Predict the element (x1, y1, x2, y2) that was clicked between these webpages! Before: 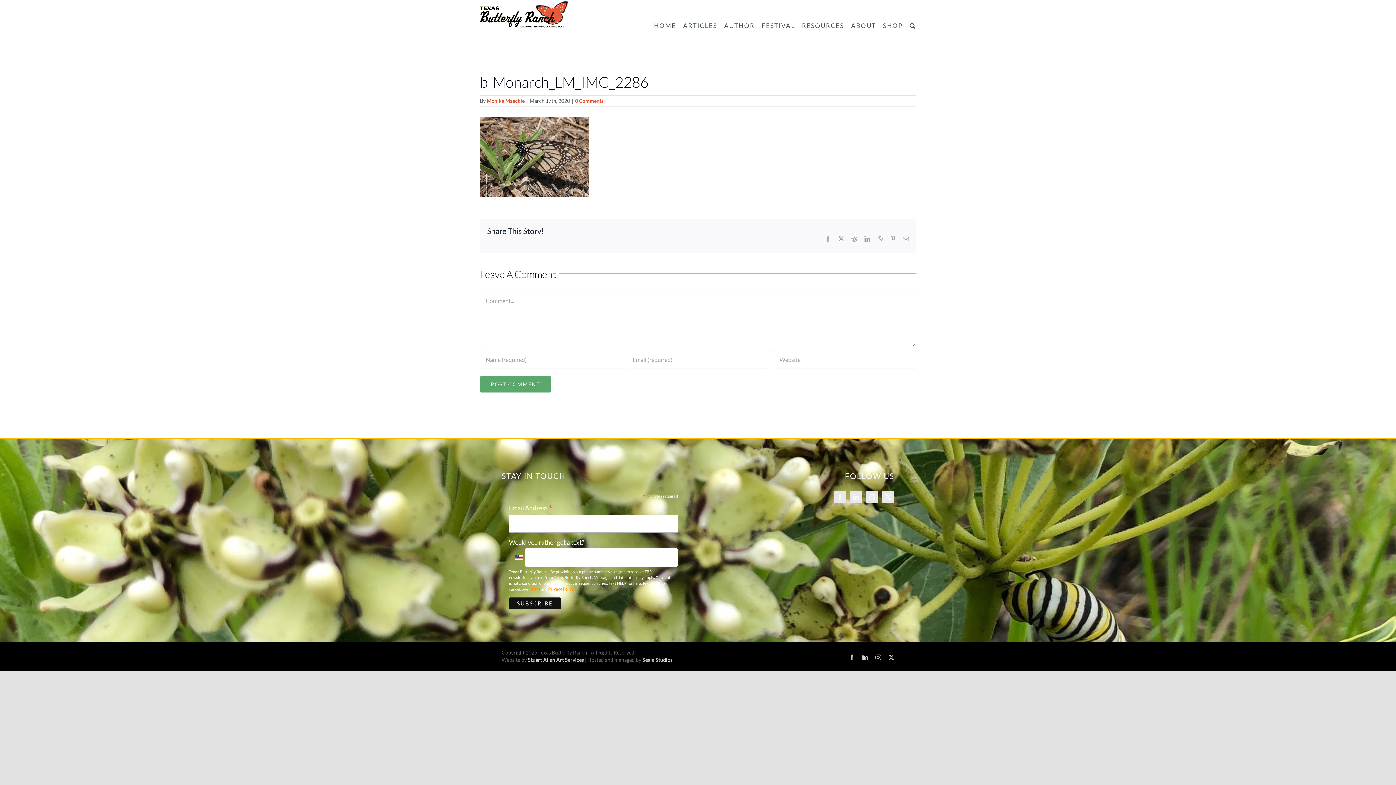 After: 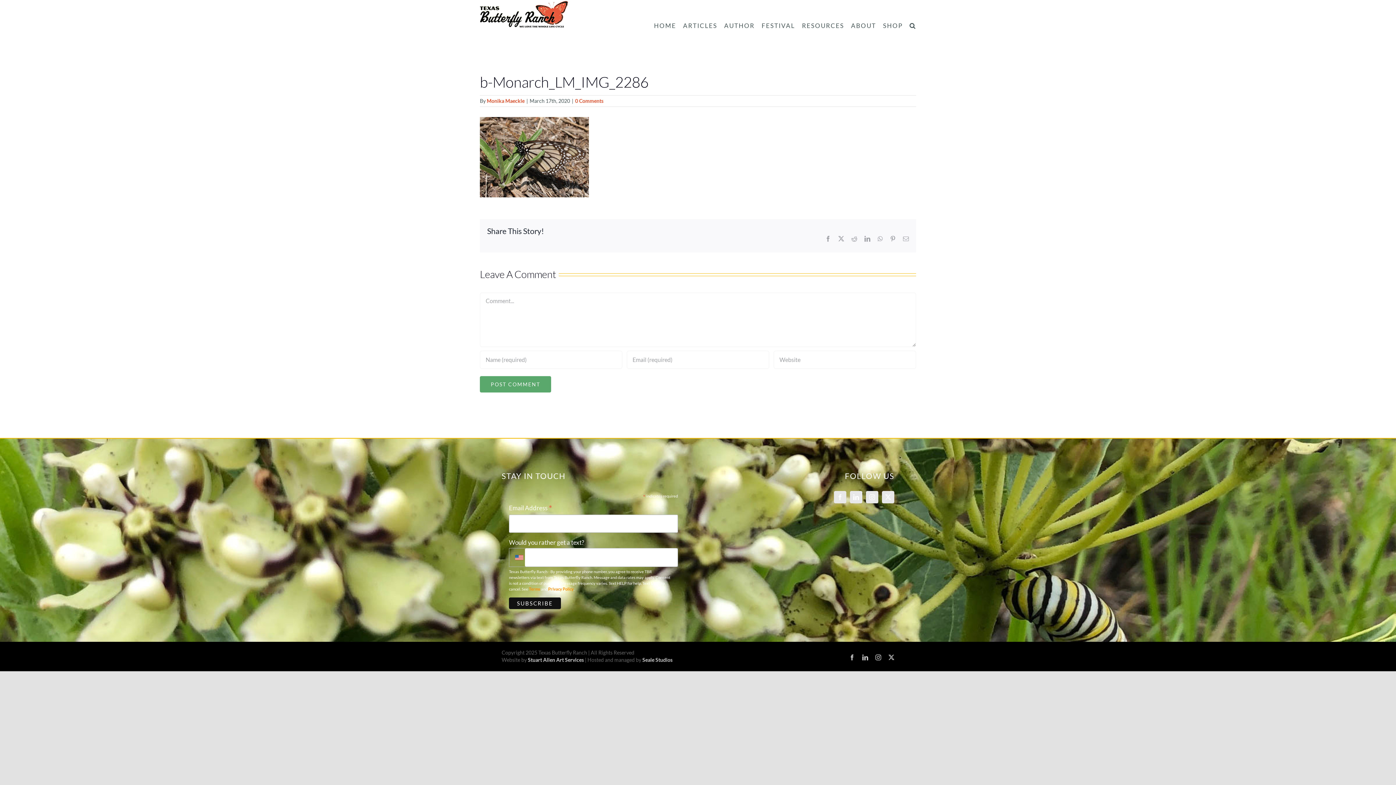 Action: bbox: (877, 235, 882, 241) label: WhatsApp